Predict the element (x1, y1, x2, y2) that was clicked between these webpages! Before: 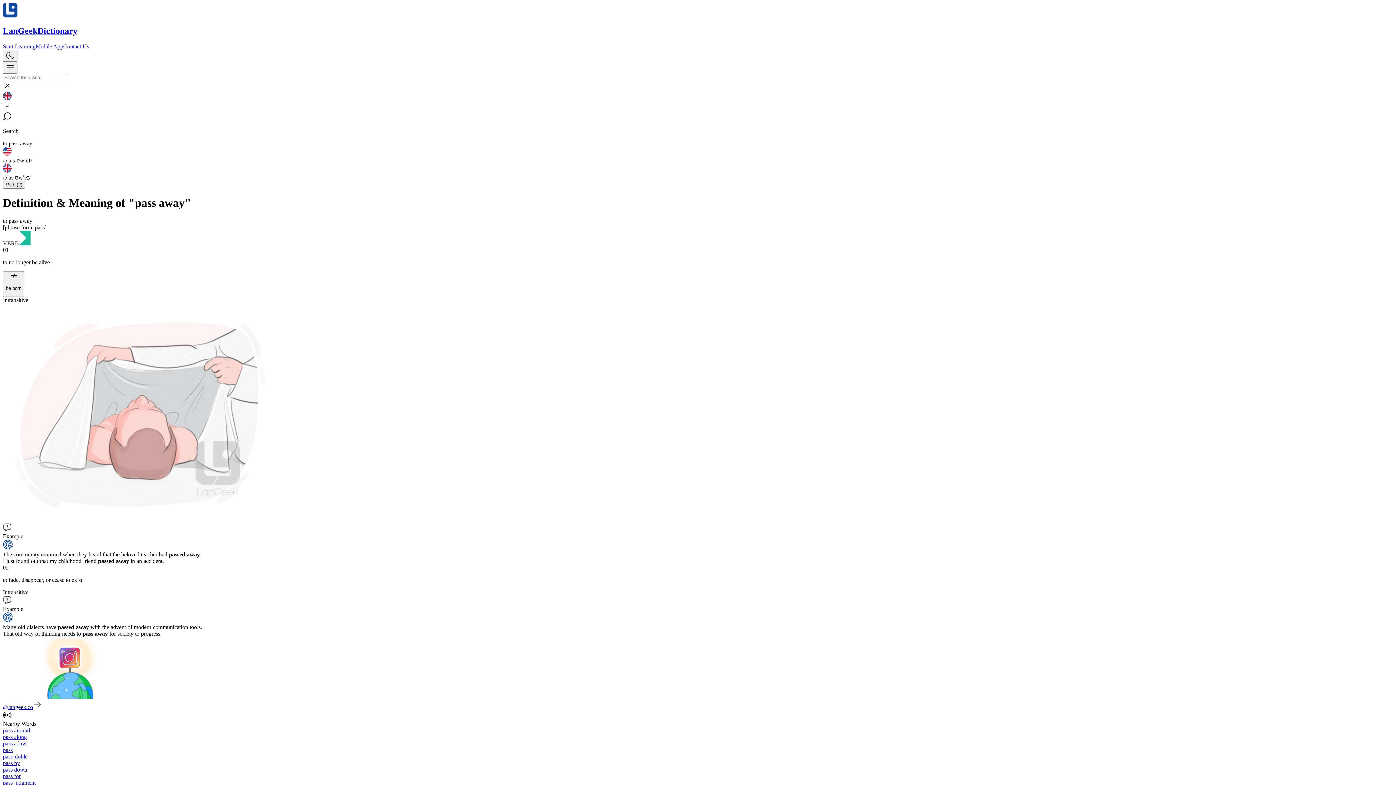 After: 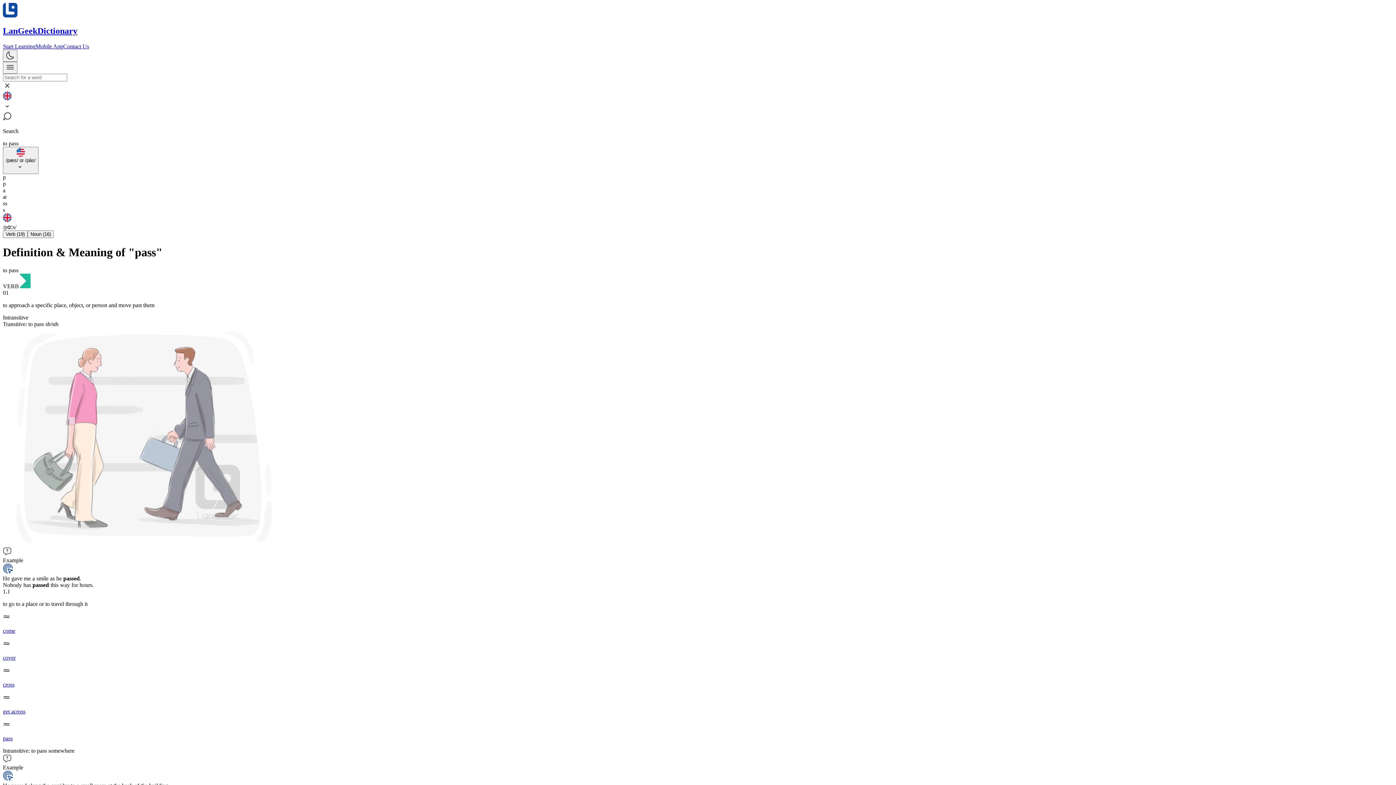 Action: bbox: (2, 747, 12, 753) label: pass